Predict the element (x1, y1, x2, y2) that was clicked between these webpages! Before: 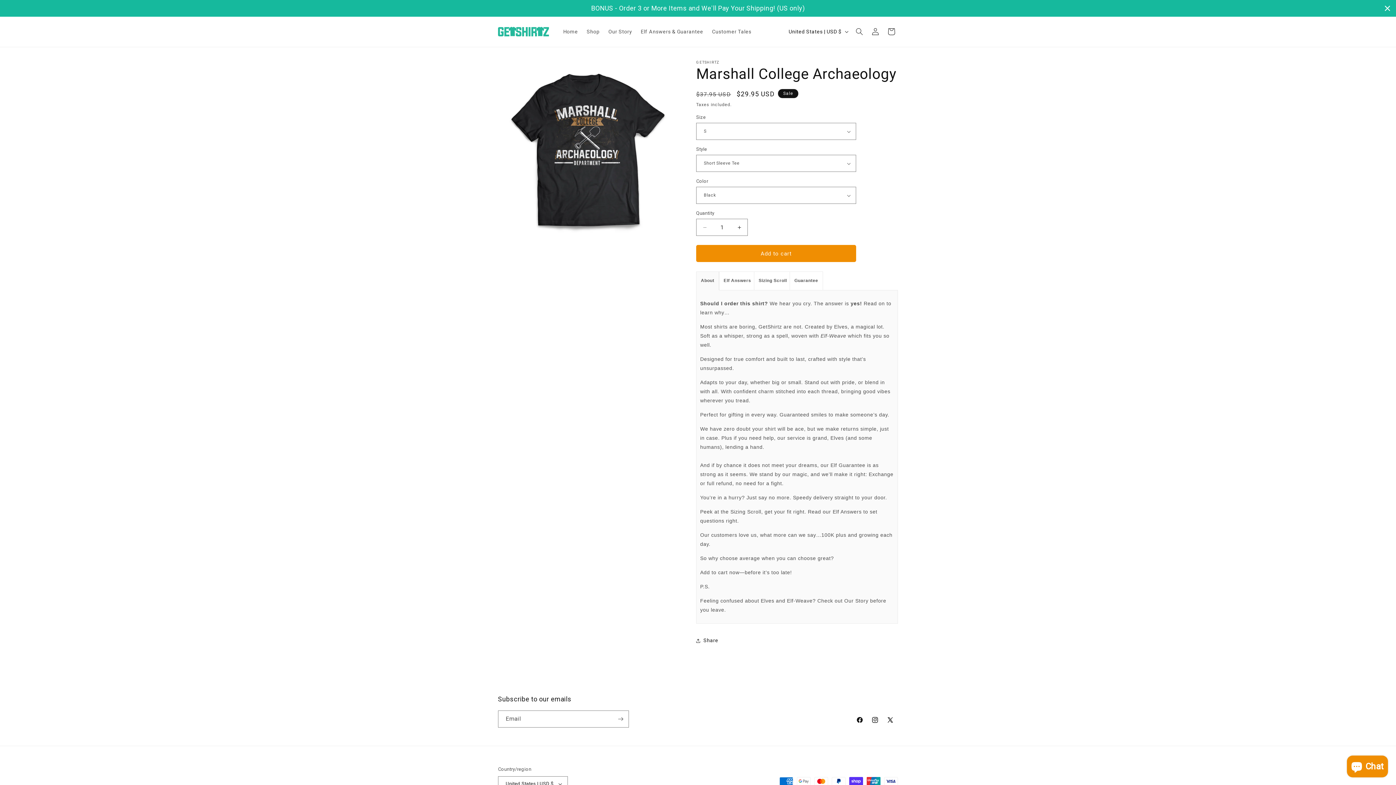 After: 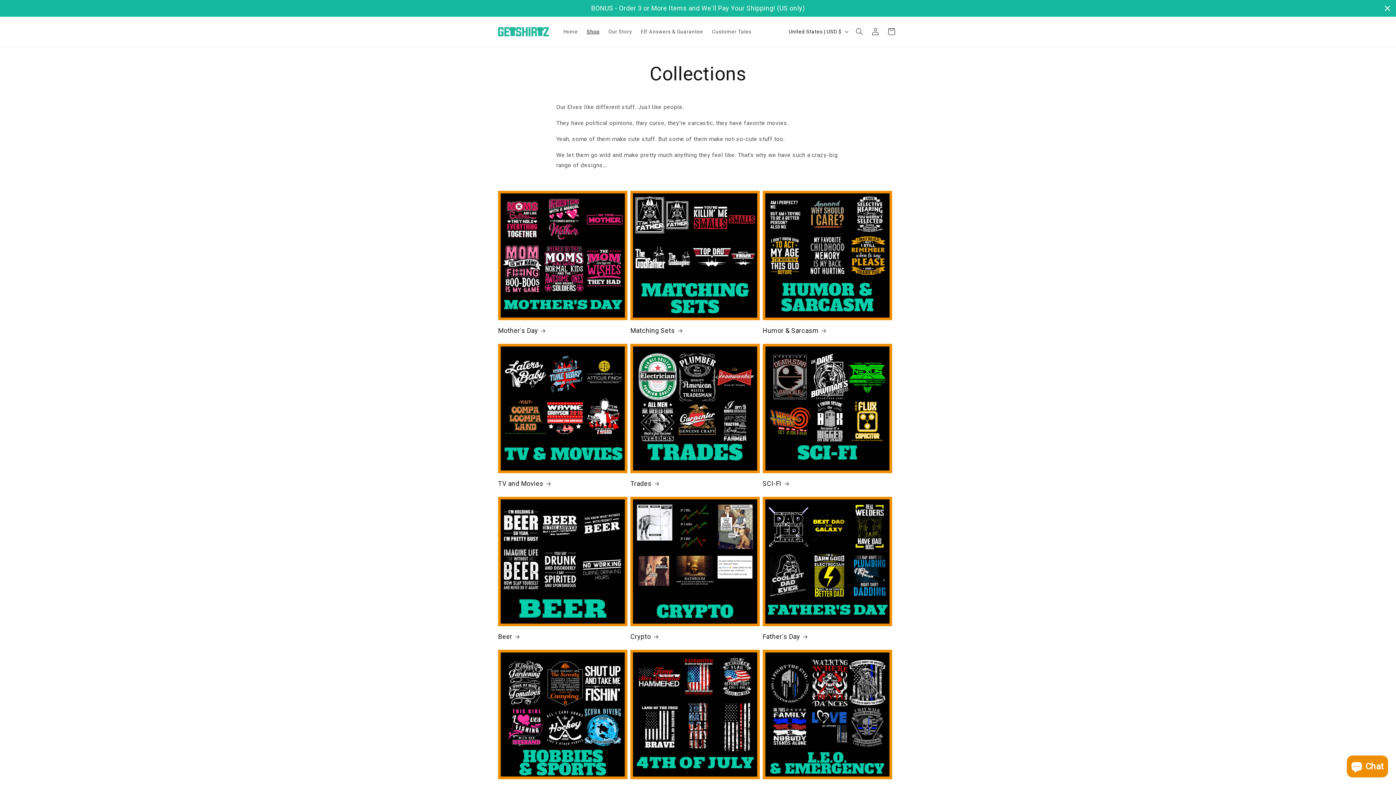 Action: label: Shop bbox: (582, 24, 604, 39)